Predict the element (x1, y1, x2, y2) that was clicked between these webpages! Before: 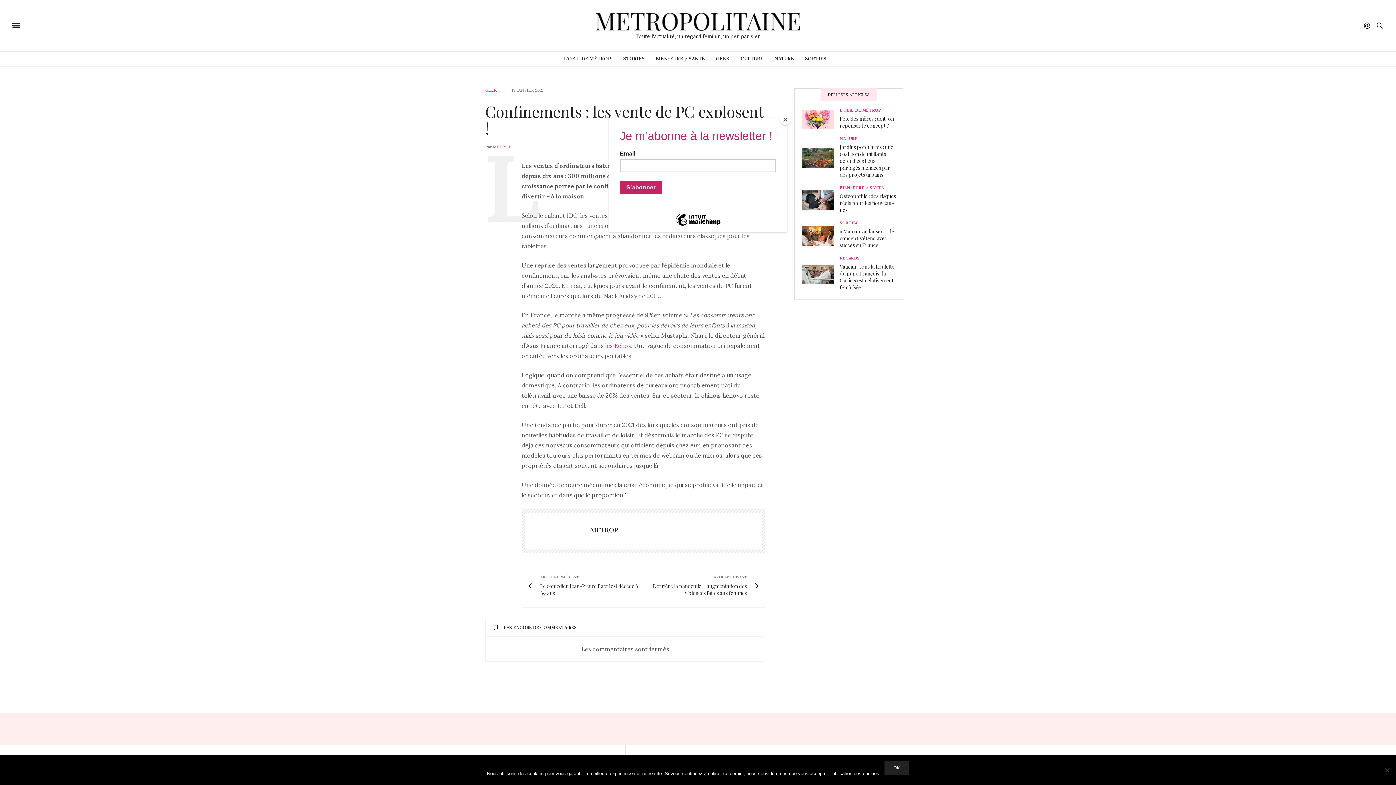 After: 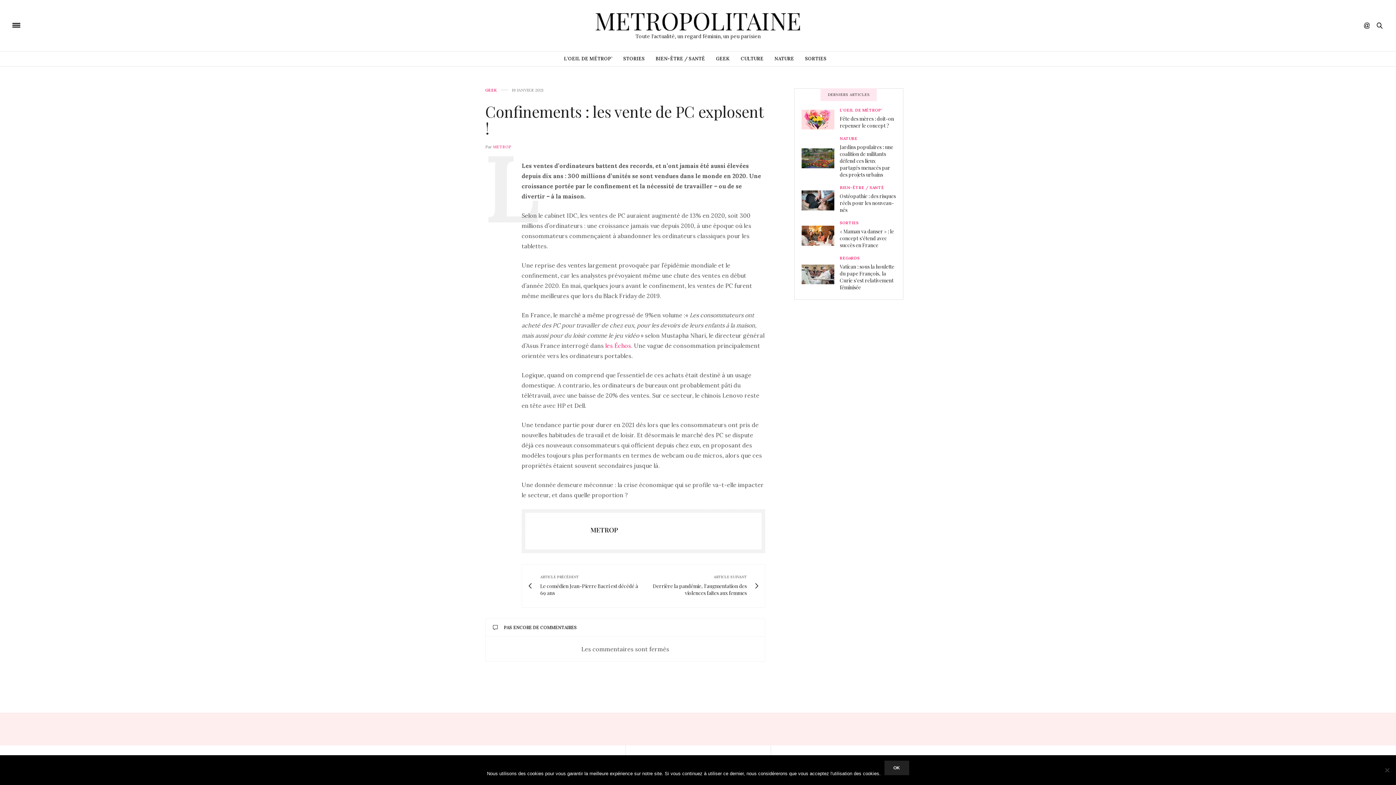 Action: label: Close bbox: (780, 114, 790, 125)